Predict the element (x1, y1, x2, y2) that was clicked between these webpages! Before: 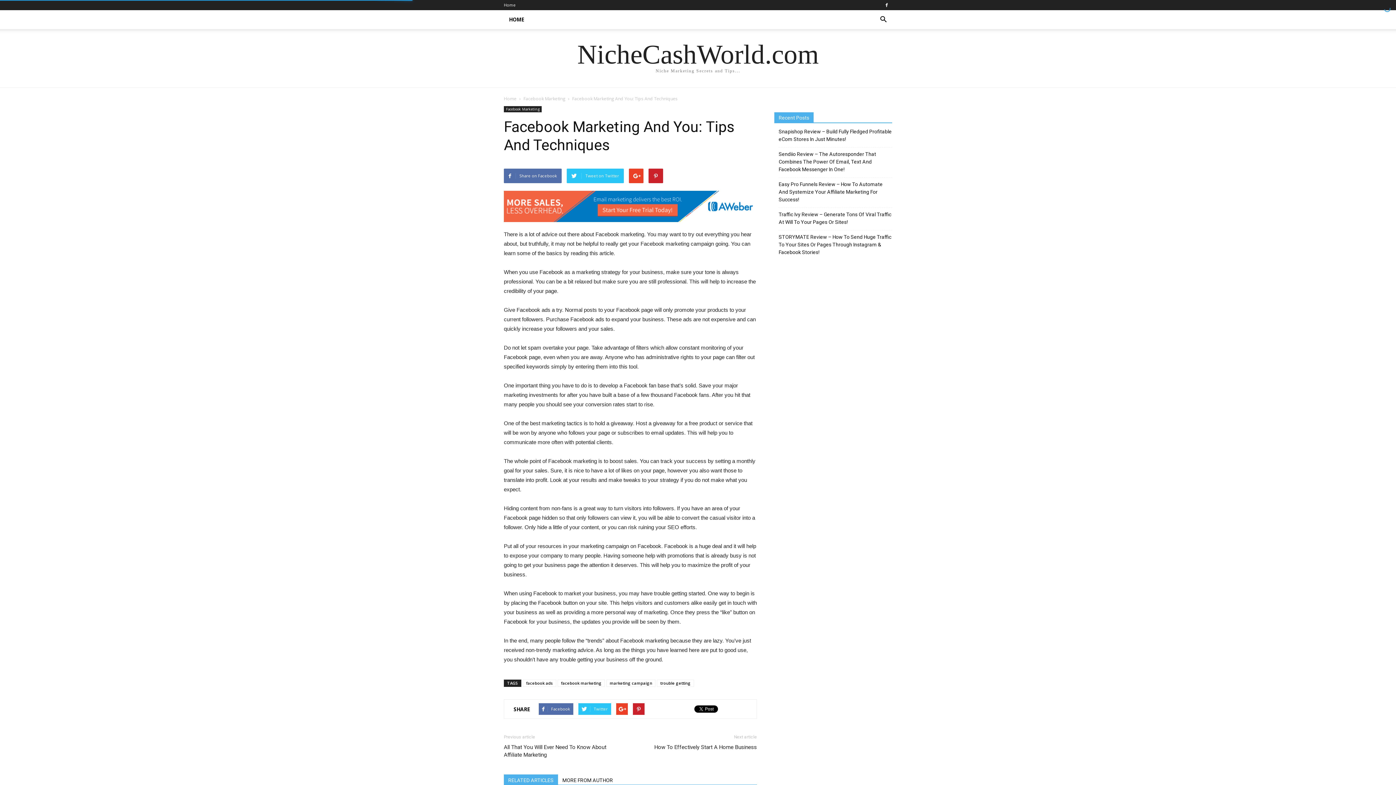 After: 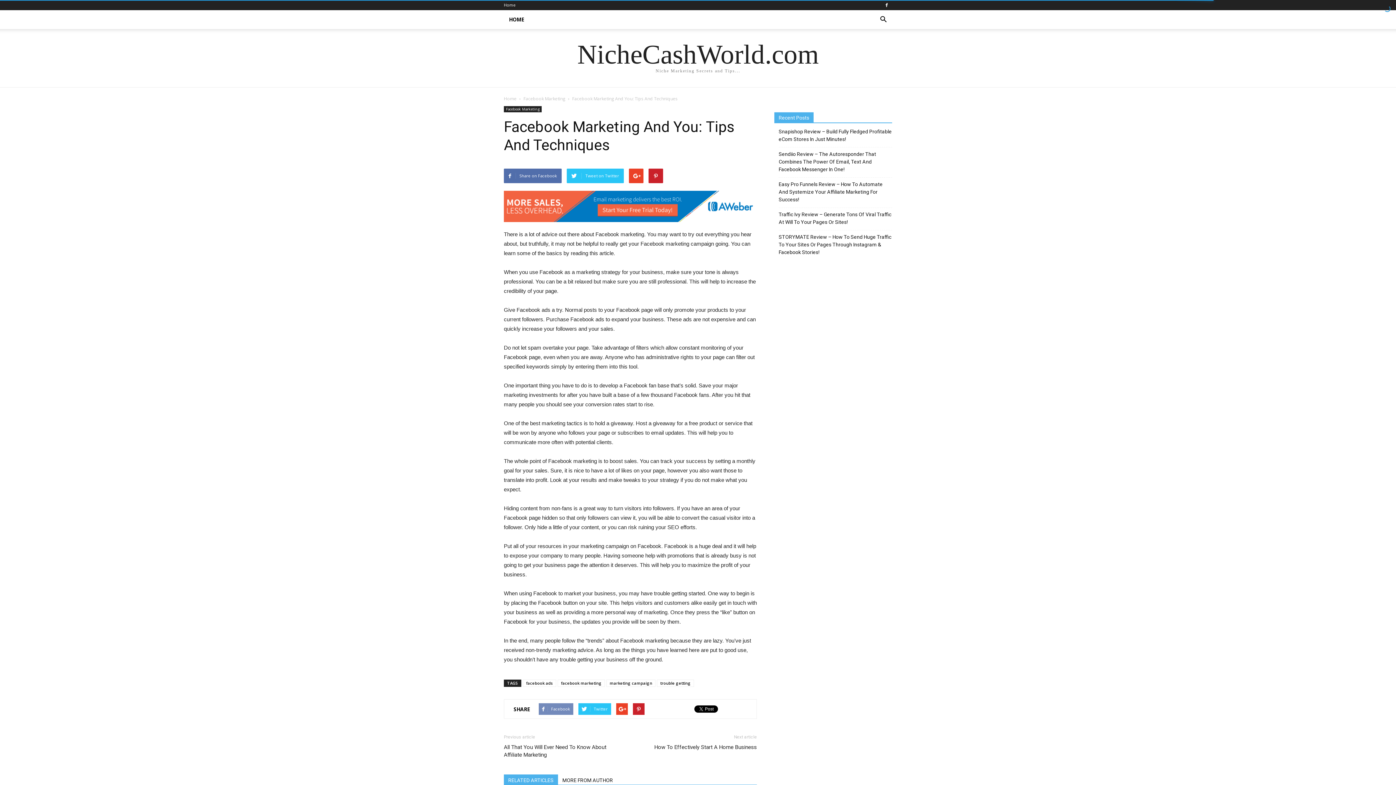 Action: label: Facebook bbox: (538, 703, 573, 715)